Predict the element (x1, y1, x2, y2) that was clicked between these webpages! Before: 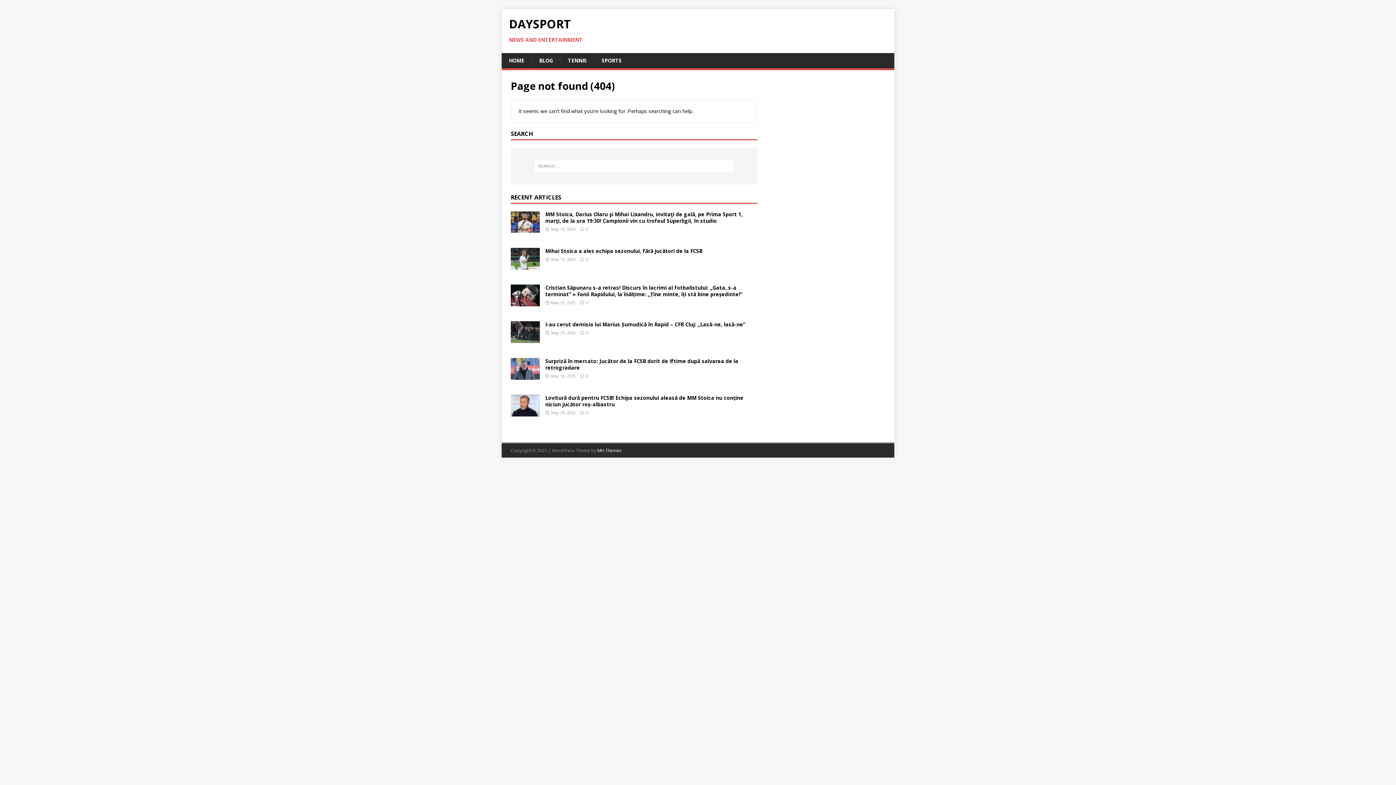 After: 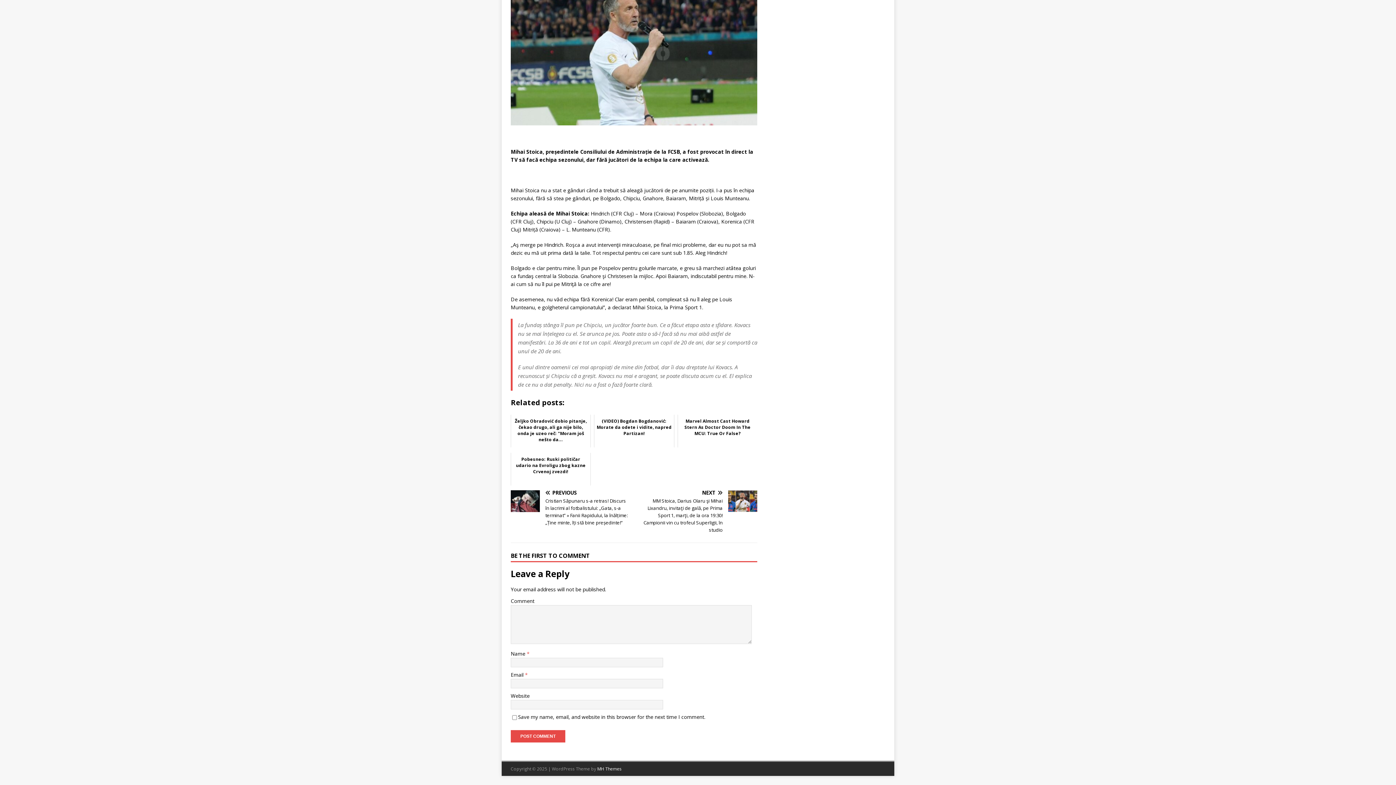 Action: bbox: (586, 256, 588, 262) label: 0